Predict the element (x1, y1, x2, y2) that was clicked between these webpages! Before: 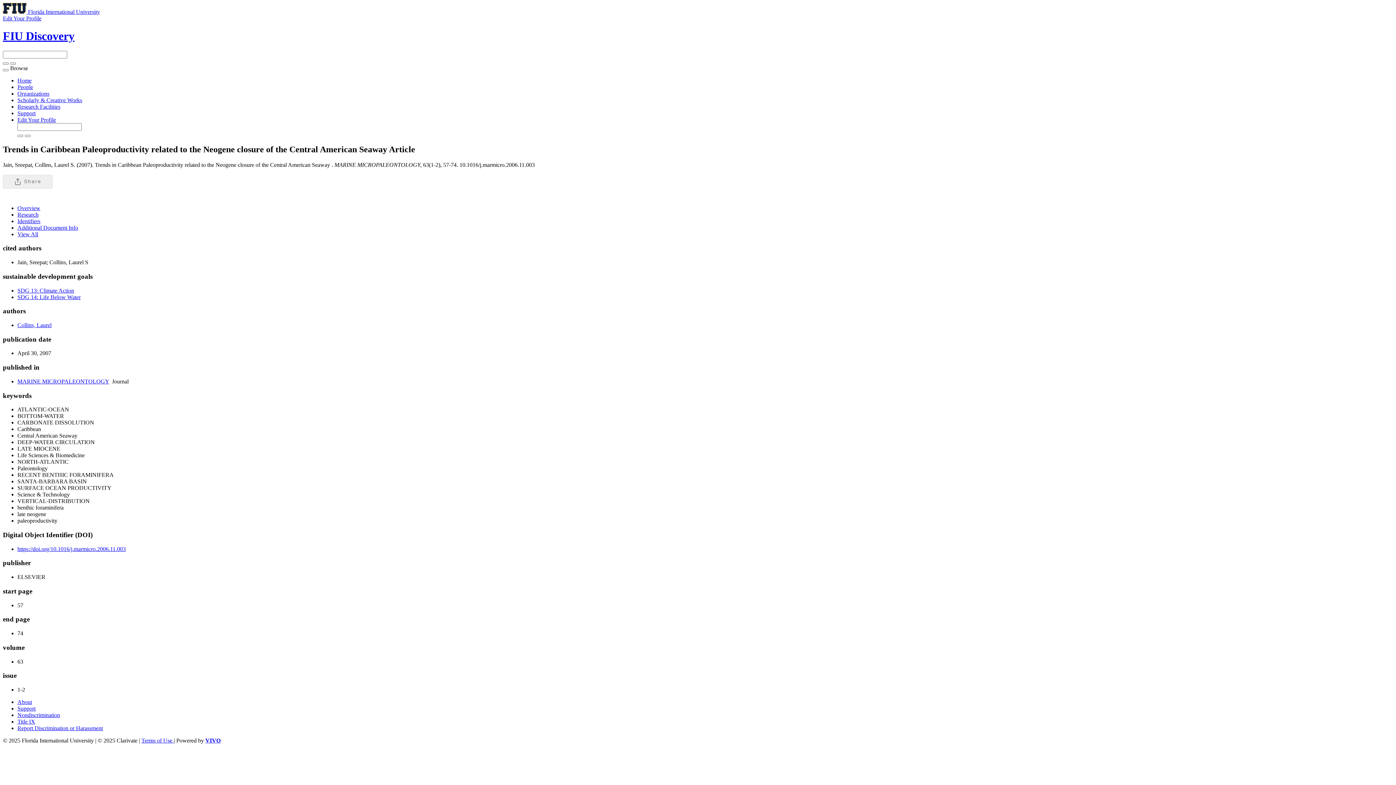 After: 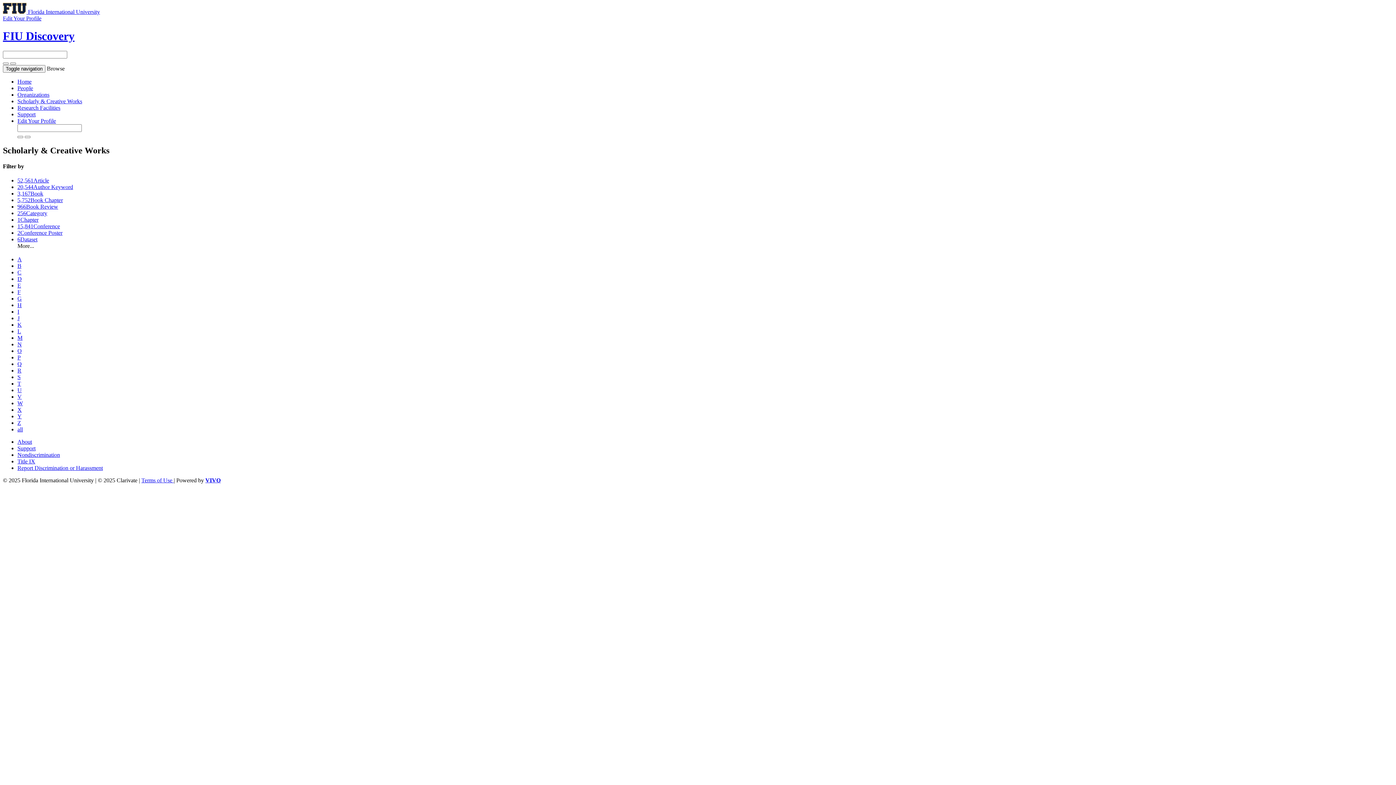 Action: label: Scholarly & Creative Works bbox: (17, 97, 82, 103)